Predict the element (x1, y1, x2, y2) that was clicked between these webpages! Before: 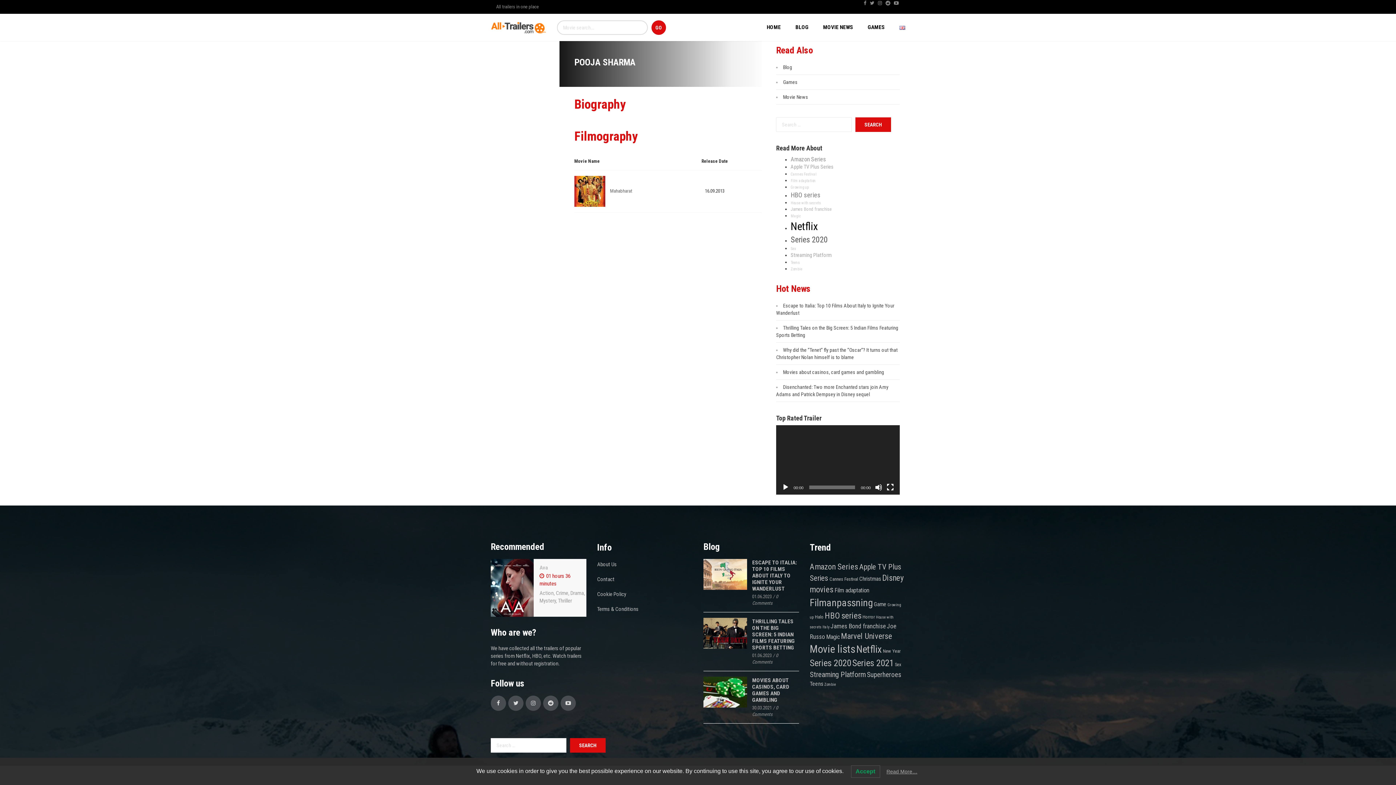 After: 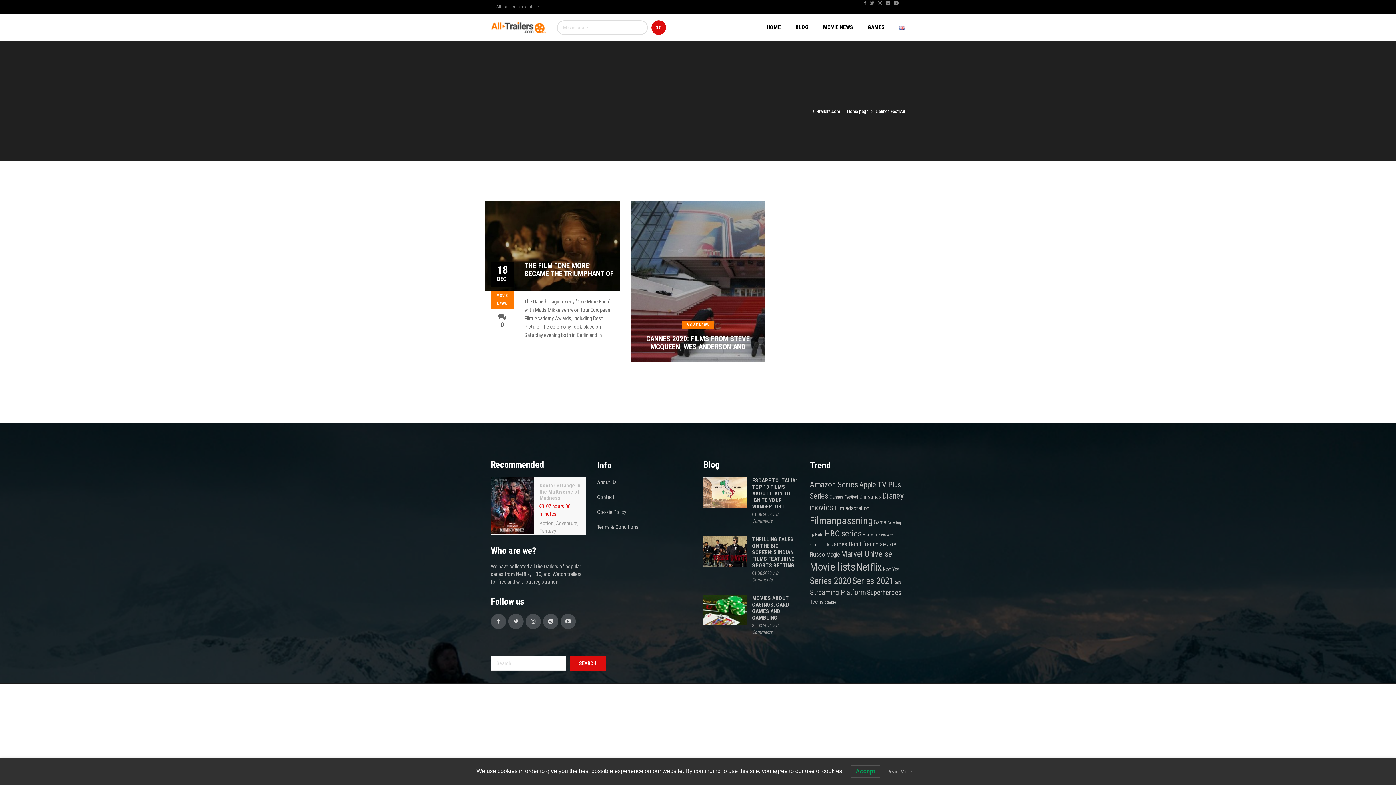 Action: bbox: (790, 172, 816, 176) label: Cannes Festival